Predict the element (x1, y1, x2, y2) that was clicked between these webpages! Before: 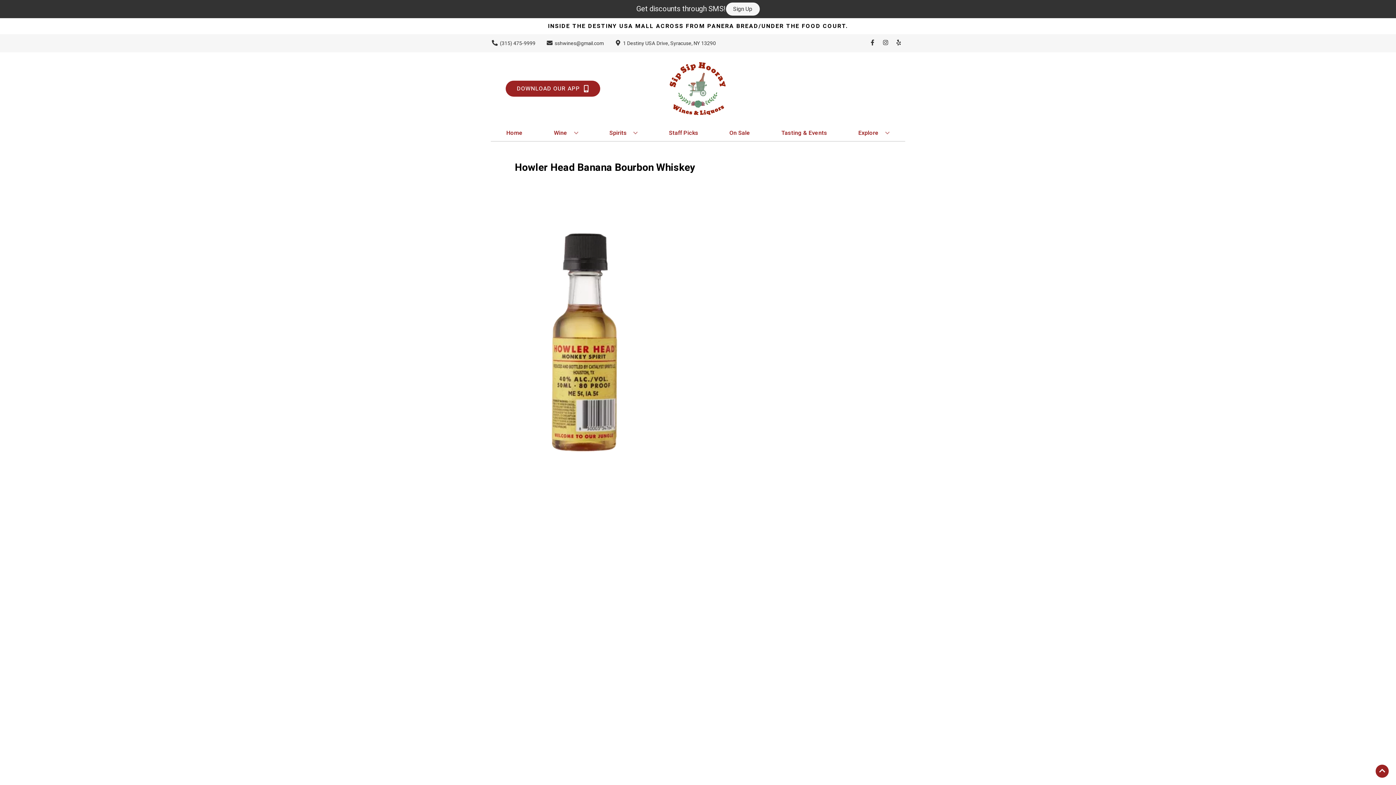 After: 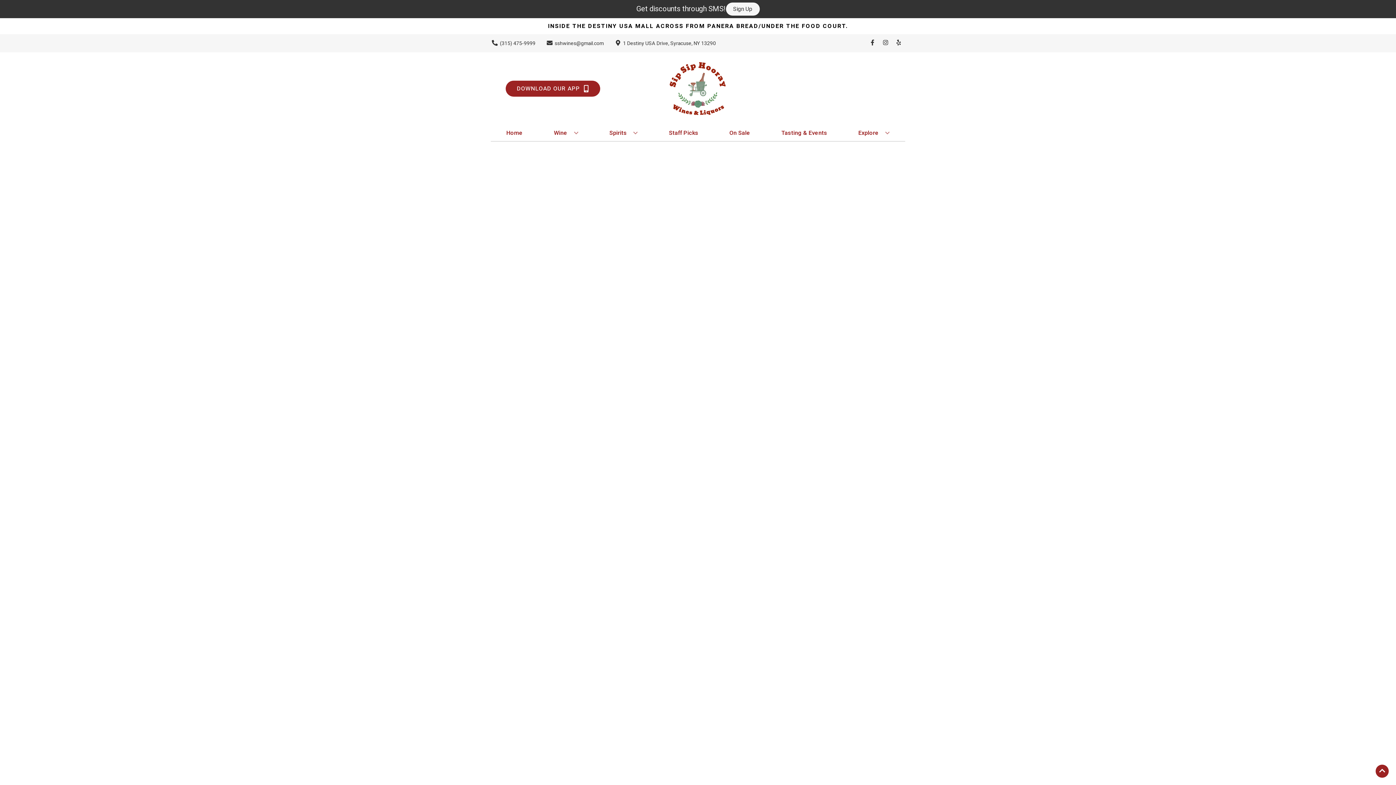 Action: bbox: (726, 125, 753, 141) label: On Sale